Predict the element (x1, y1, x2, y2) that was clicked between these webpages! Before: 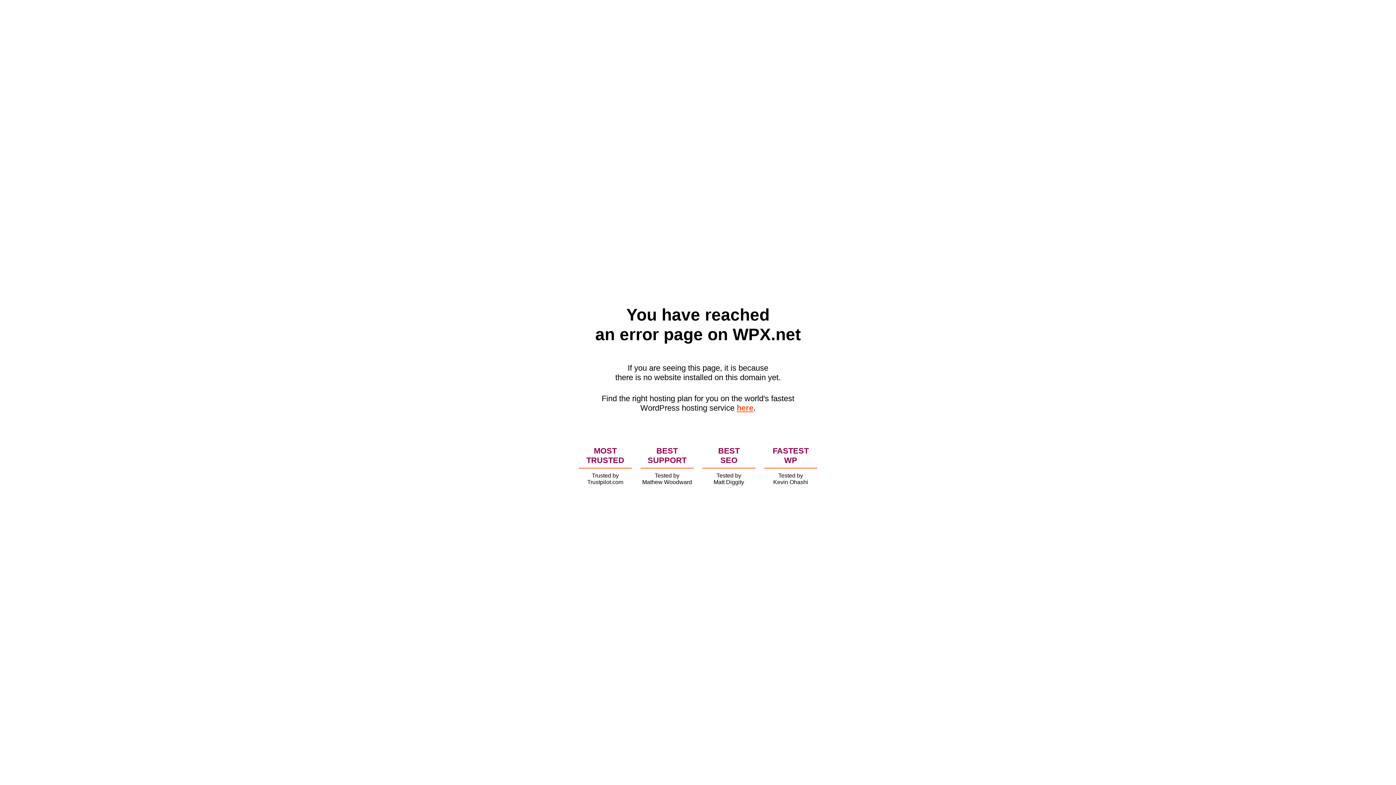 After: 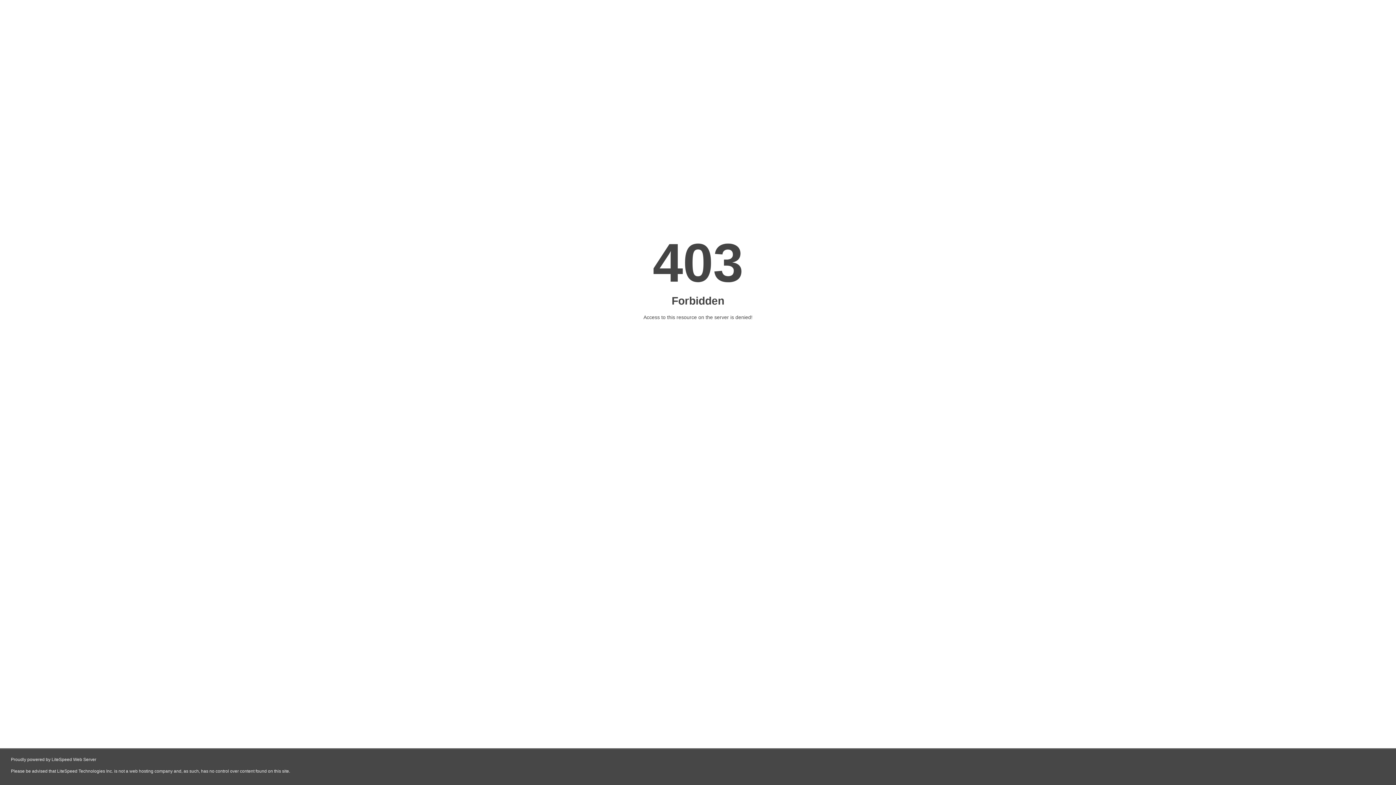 Action: label: here bbox: (736, 403, 753, 412)